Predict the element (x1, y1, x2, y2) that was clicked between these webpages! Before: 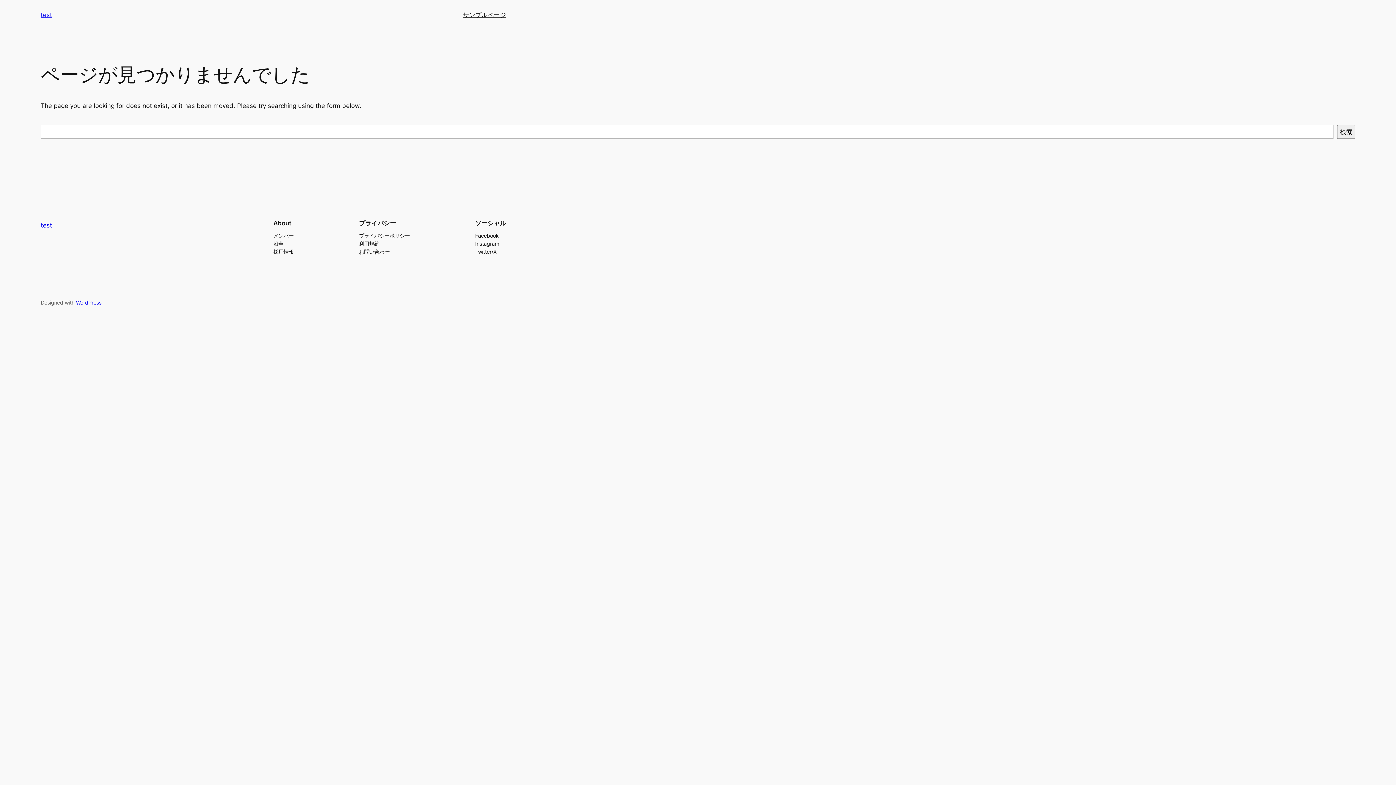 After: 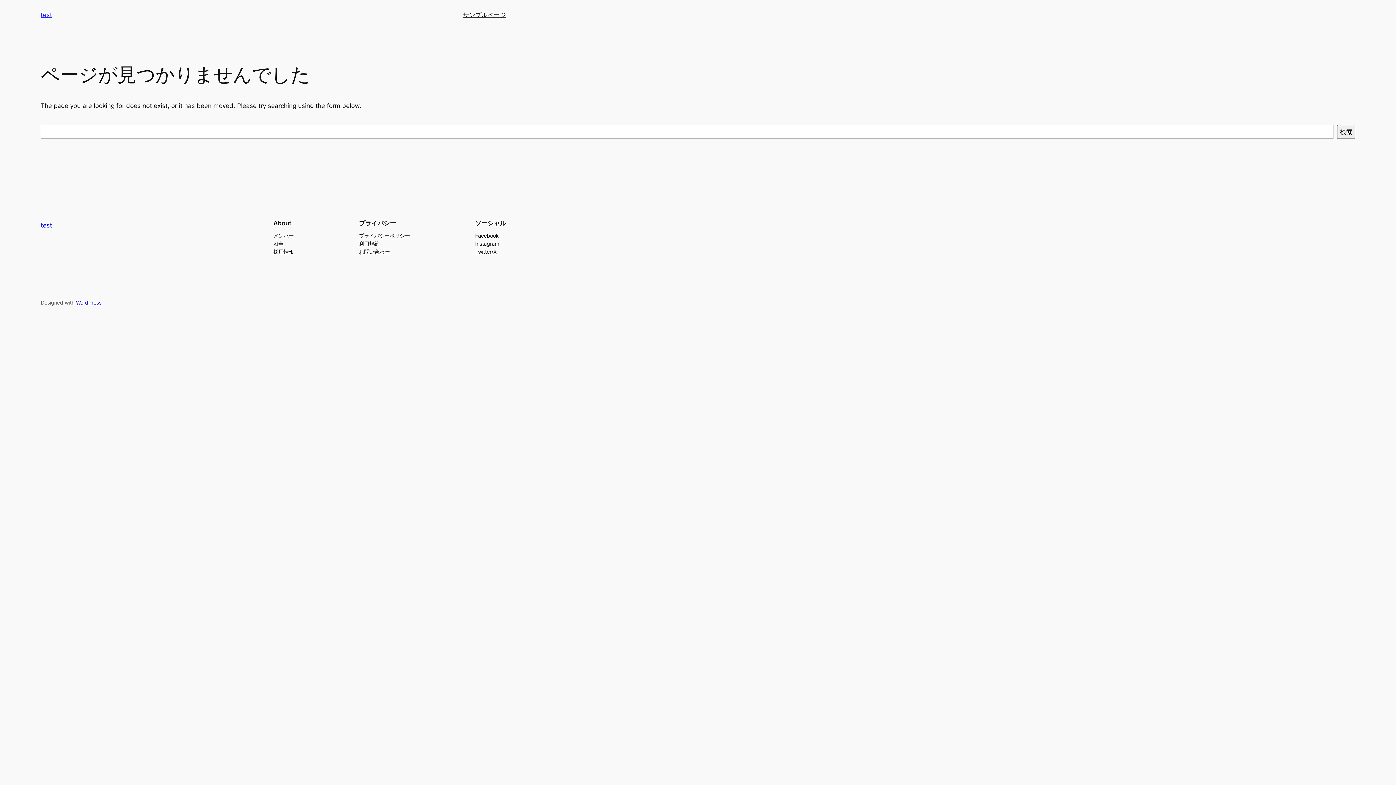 Action: label: Facebook bbox: (475, 231, 498, 239)